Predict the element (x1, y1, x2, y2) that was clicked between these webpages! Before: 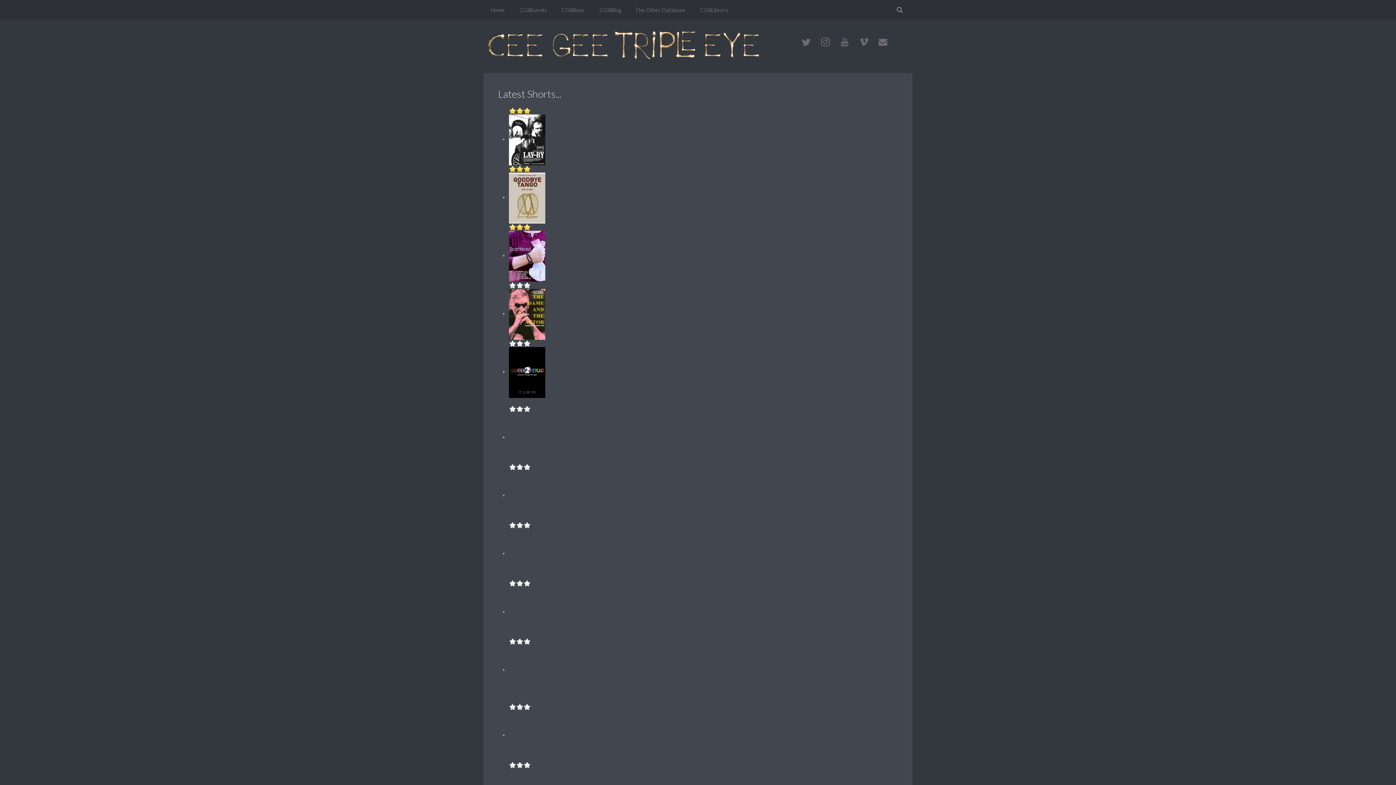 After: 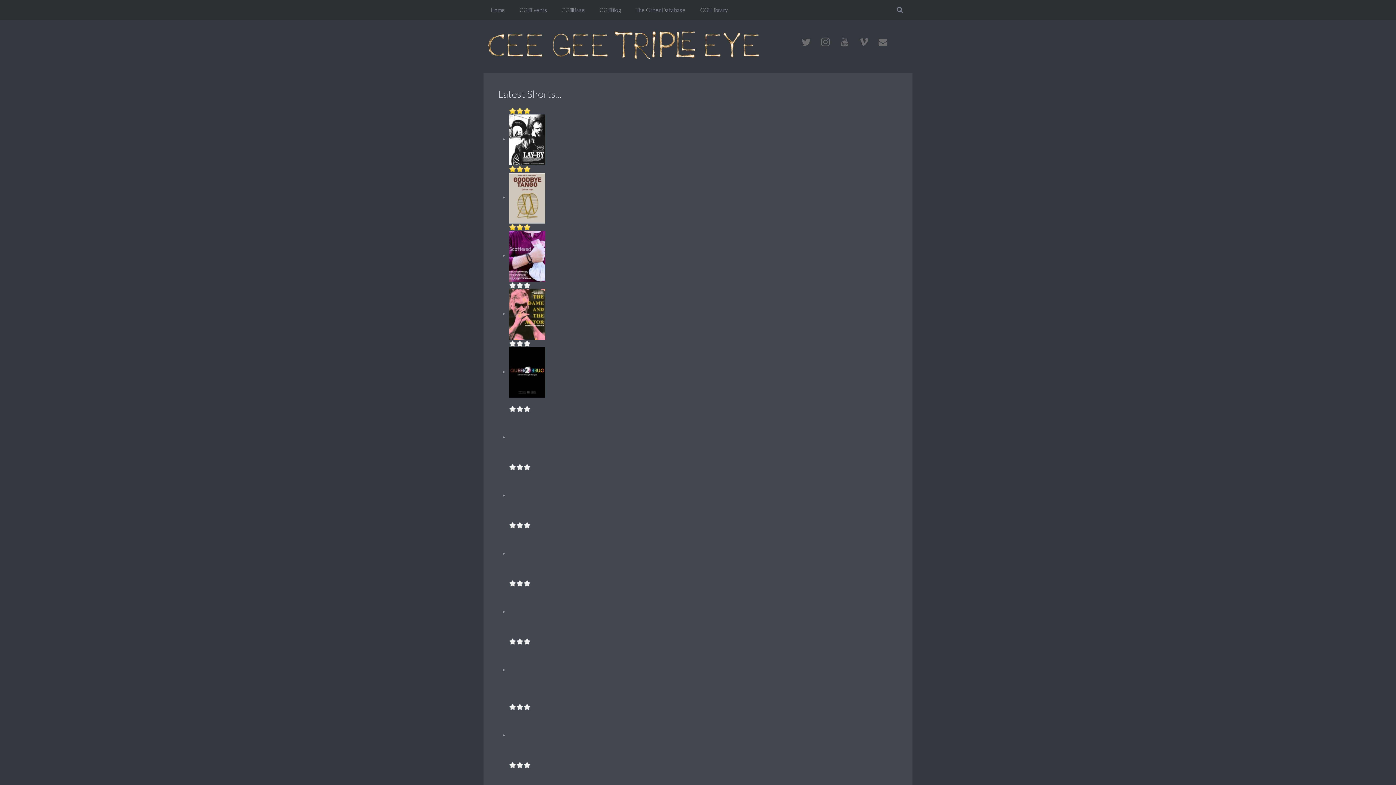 Action: bbox: (509, 310, 545, 316)